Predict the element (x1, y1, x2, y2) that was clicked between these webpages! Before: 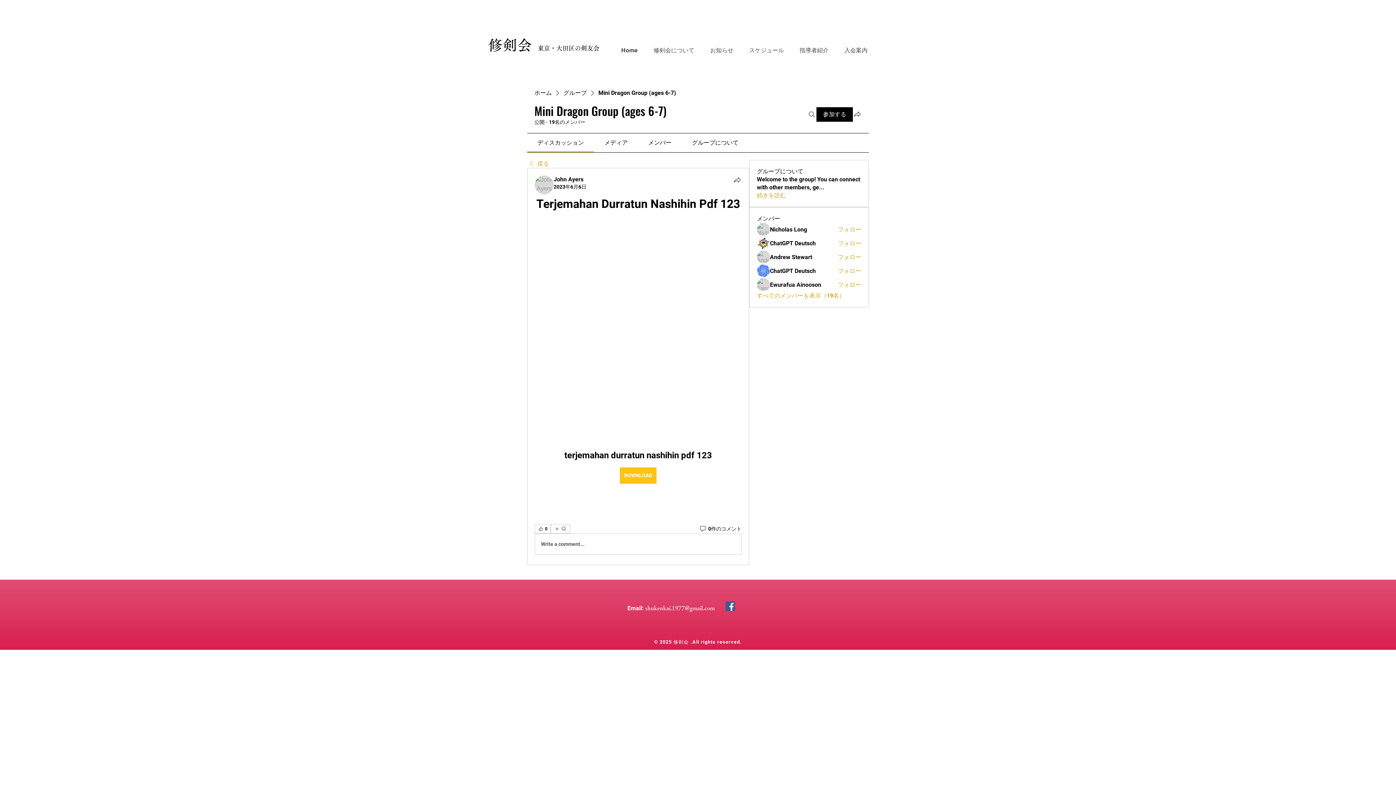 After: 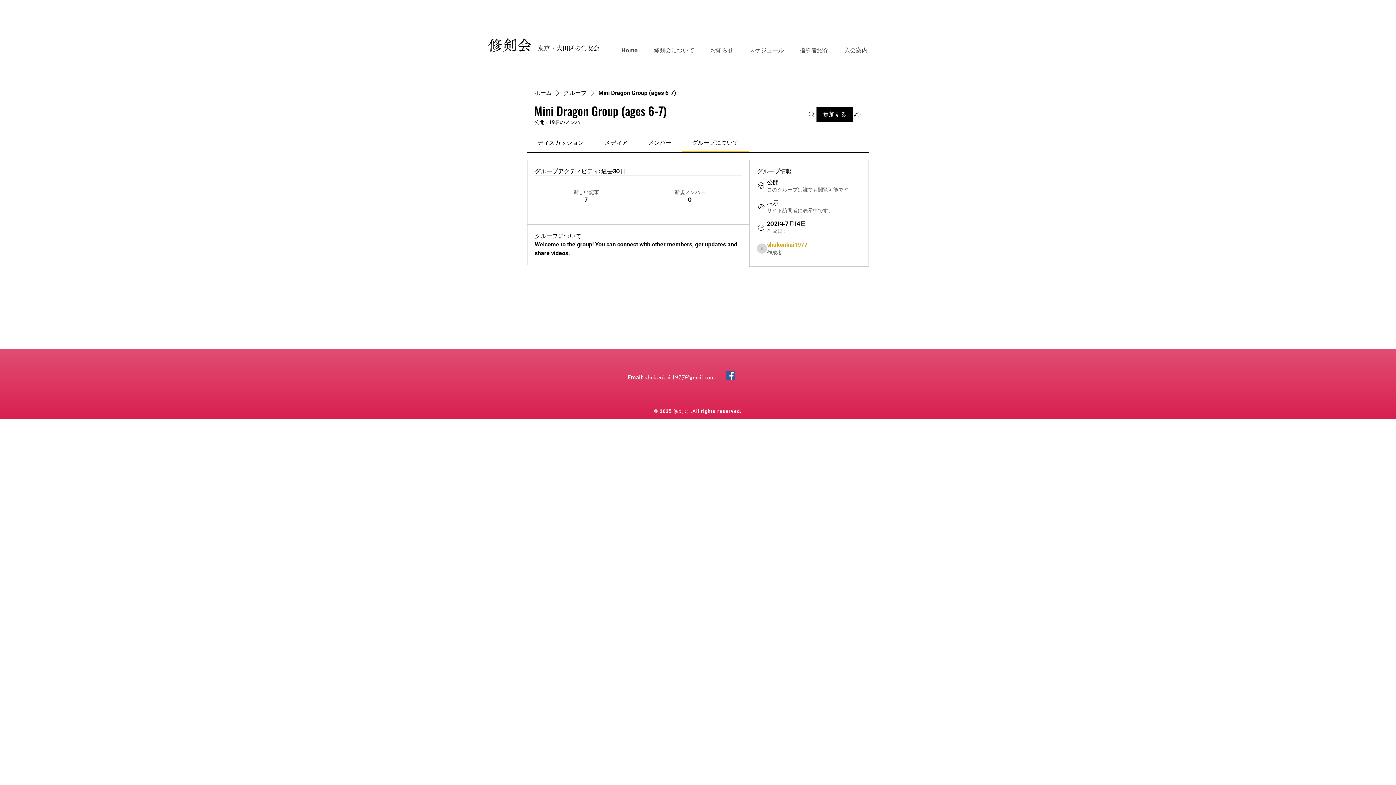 Action: label: 続きを読む bbox: (757, 191, 786, 199)